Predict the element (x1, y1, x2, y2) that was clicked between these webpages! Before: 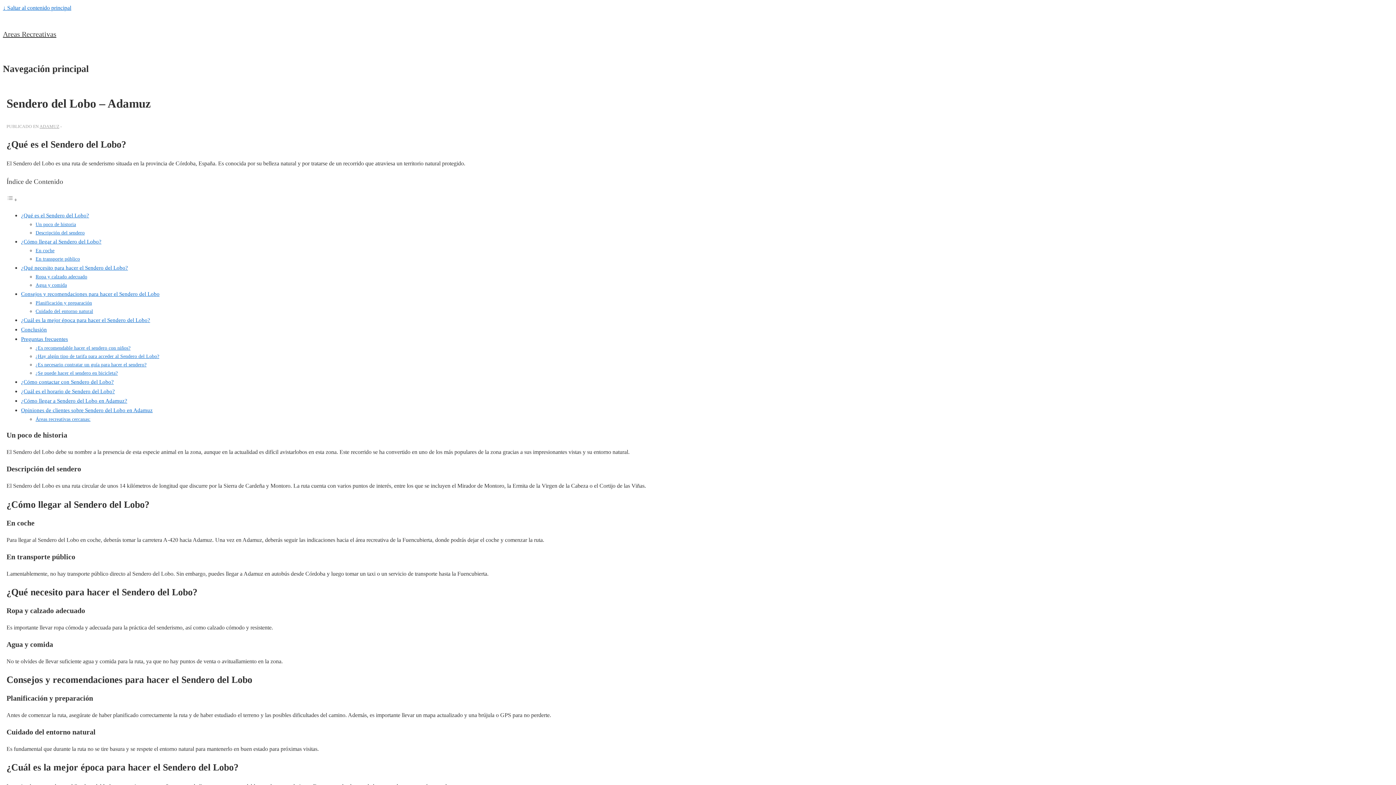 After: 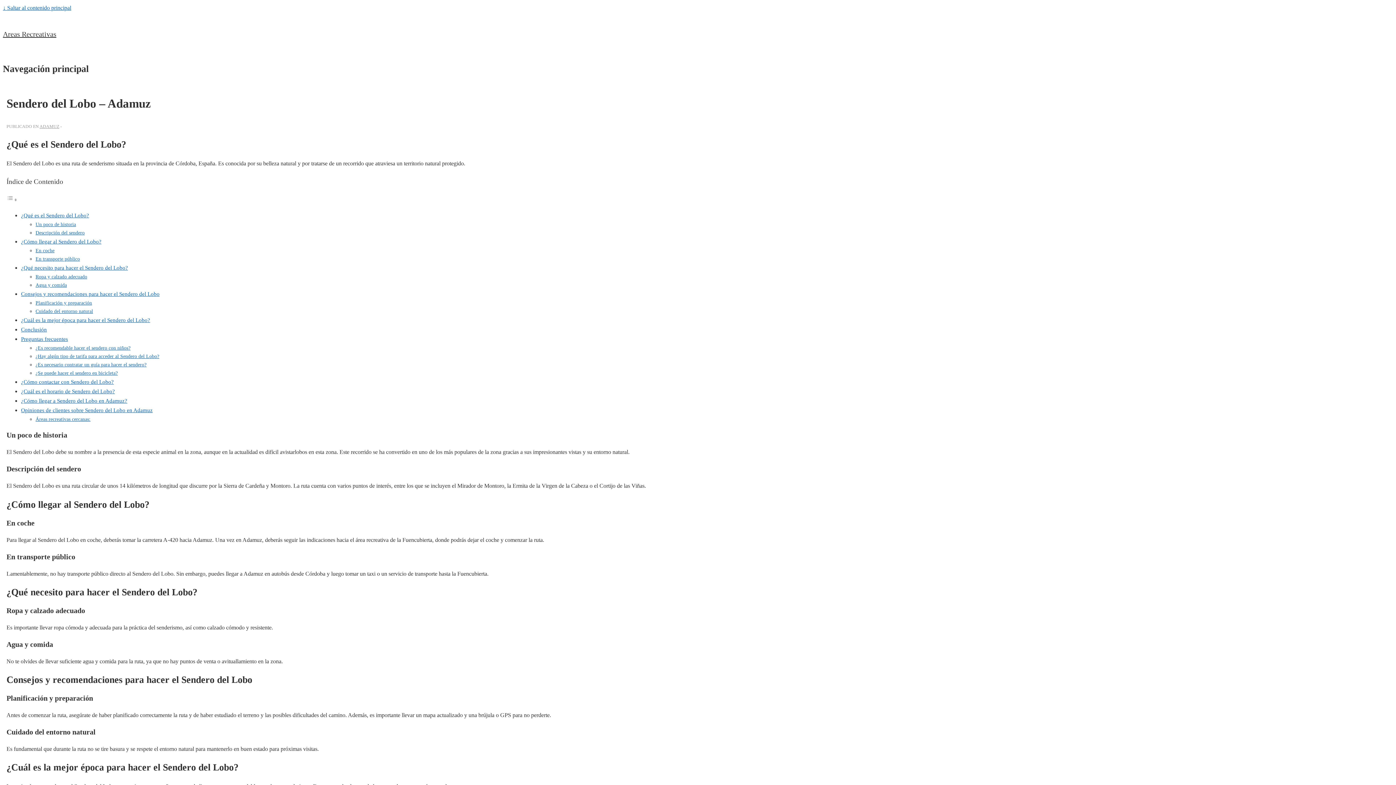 Action: label: Toggle Table of Content bbox: (6, 196, 17, 203)